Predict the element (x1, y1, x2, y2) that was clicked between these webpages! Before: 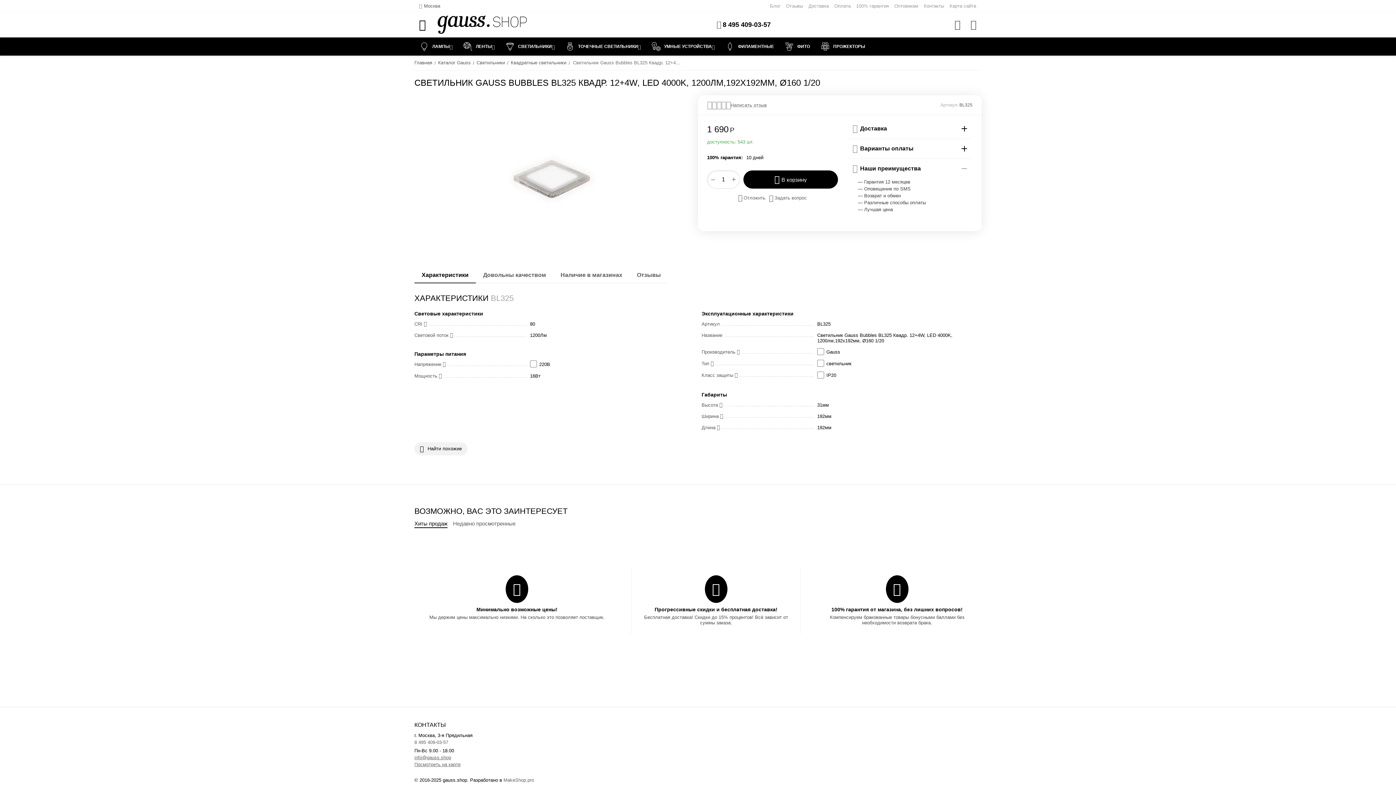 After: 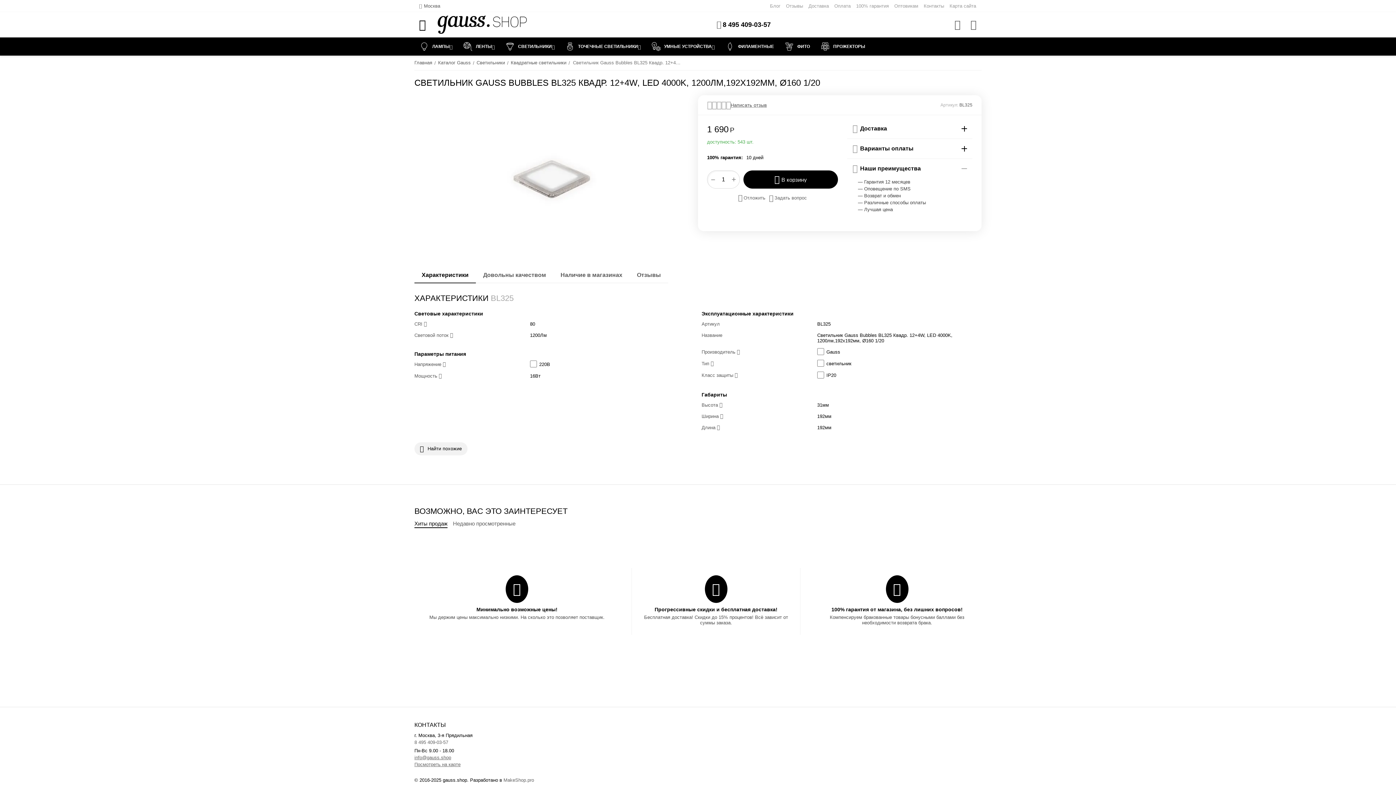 Action: label: Написать отзыв bbox: (730, 102, 767, 107)